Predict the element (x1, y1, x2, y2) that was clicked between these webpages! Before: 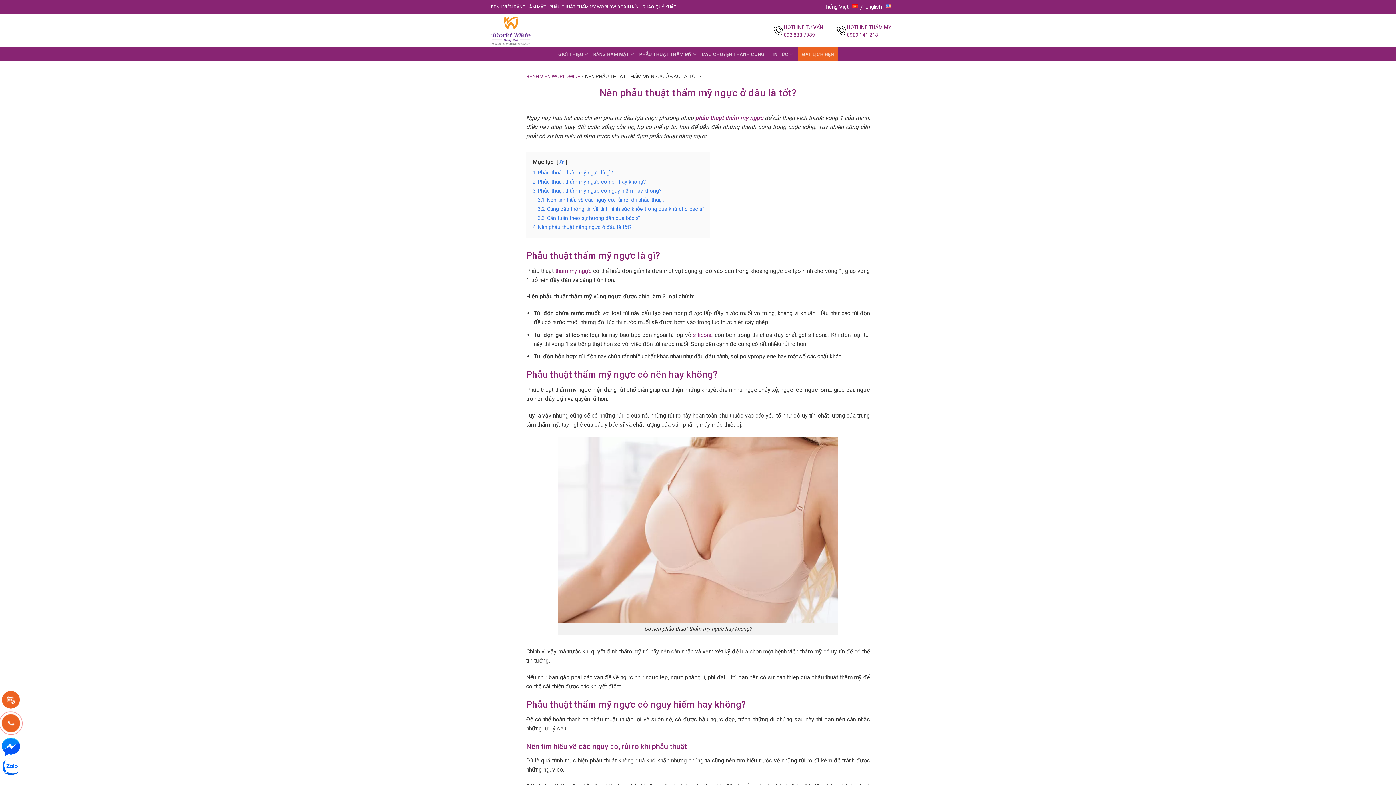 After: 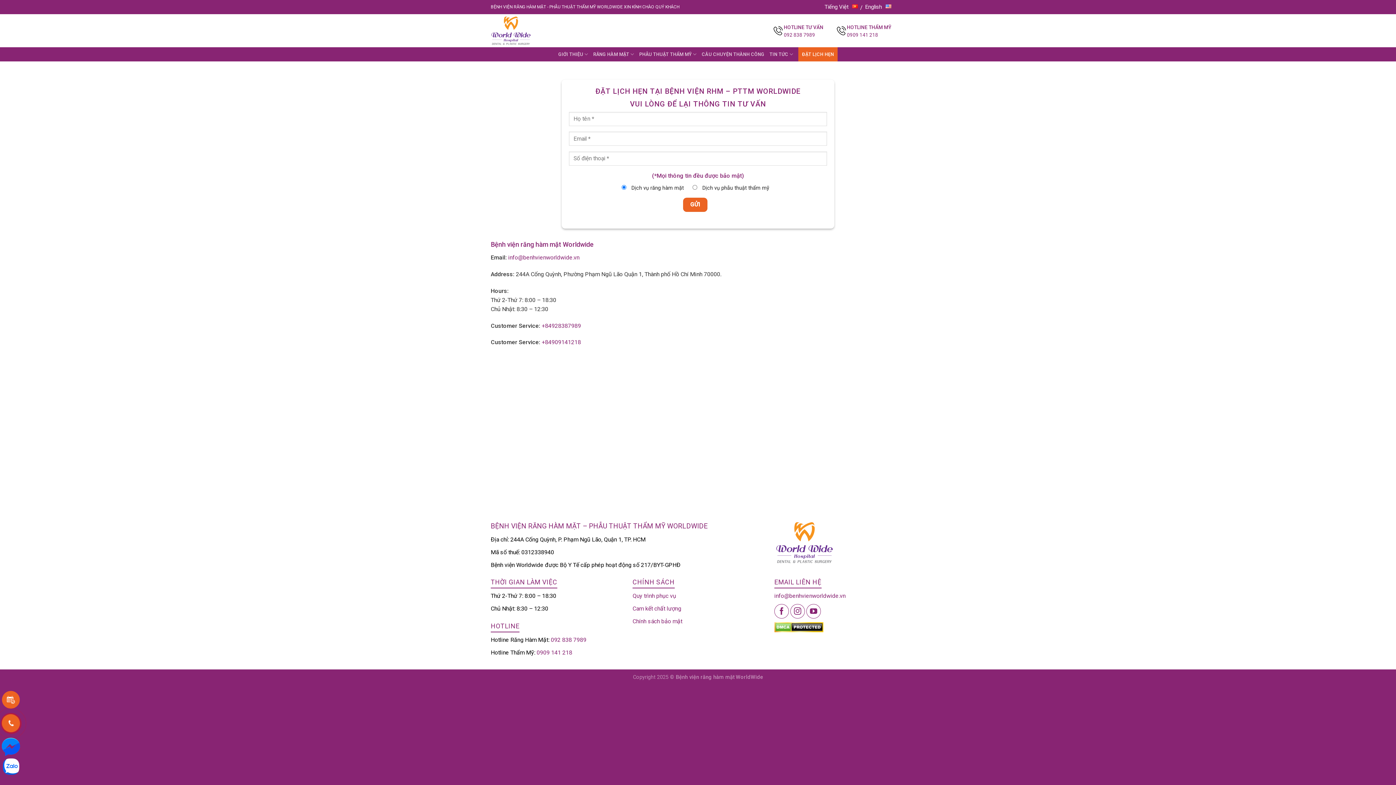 Action: label: Facebook bbox: (1, 690, 16, 709)